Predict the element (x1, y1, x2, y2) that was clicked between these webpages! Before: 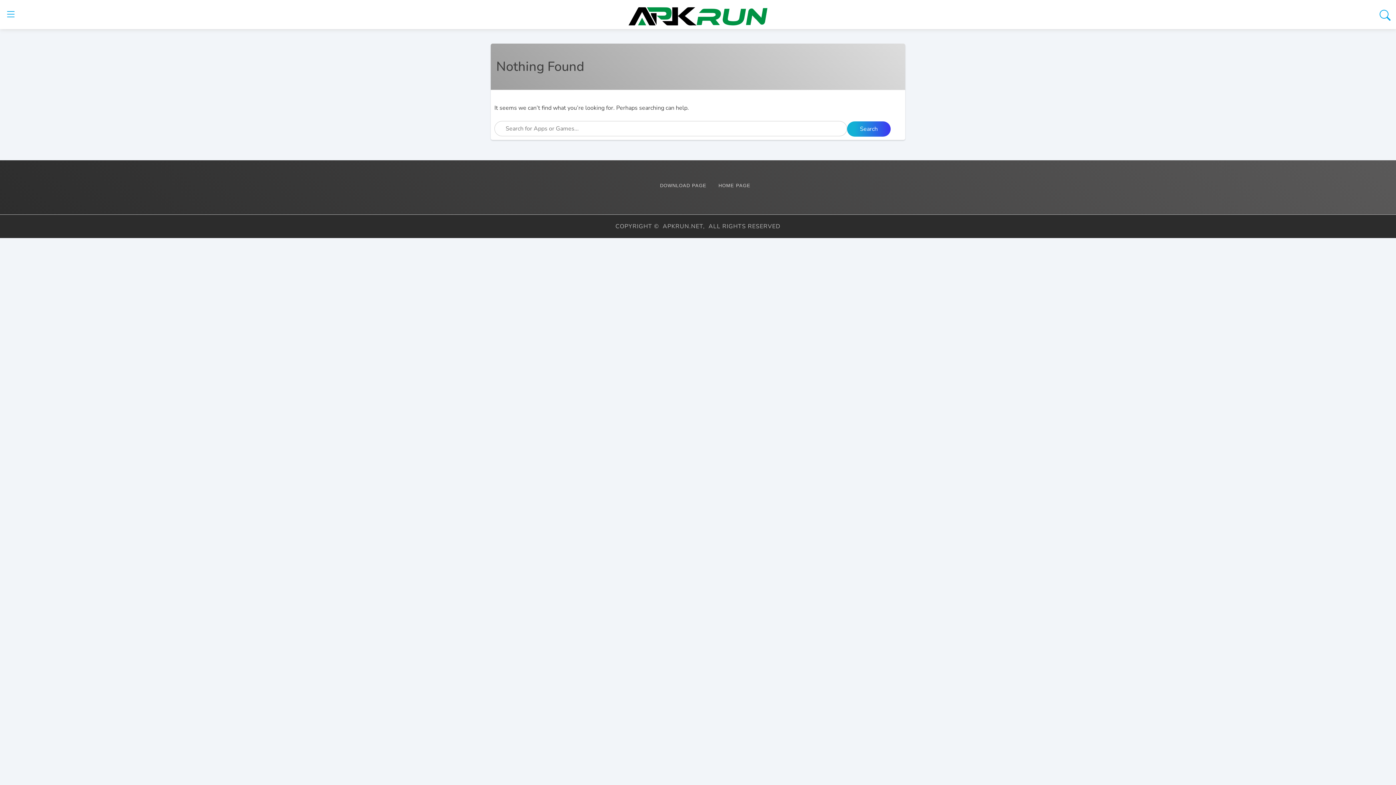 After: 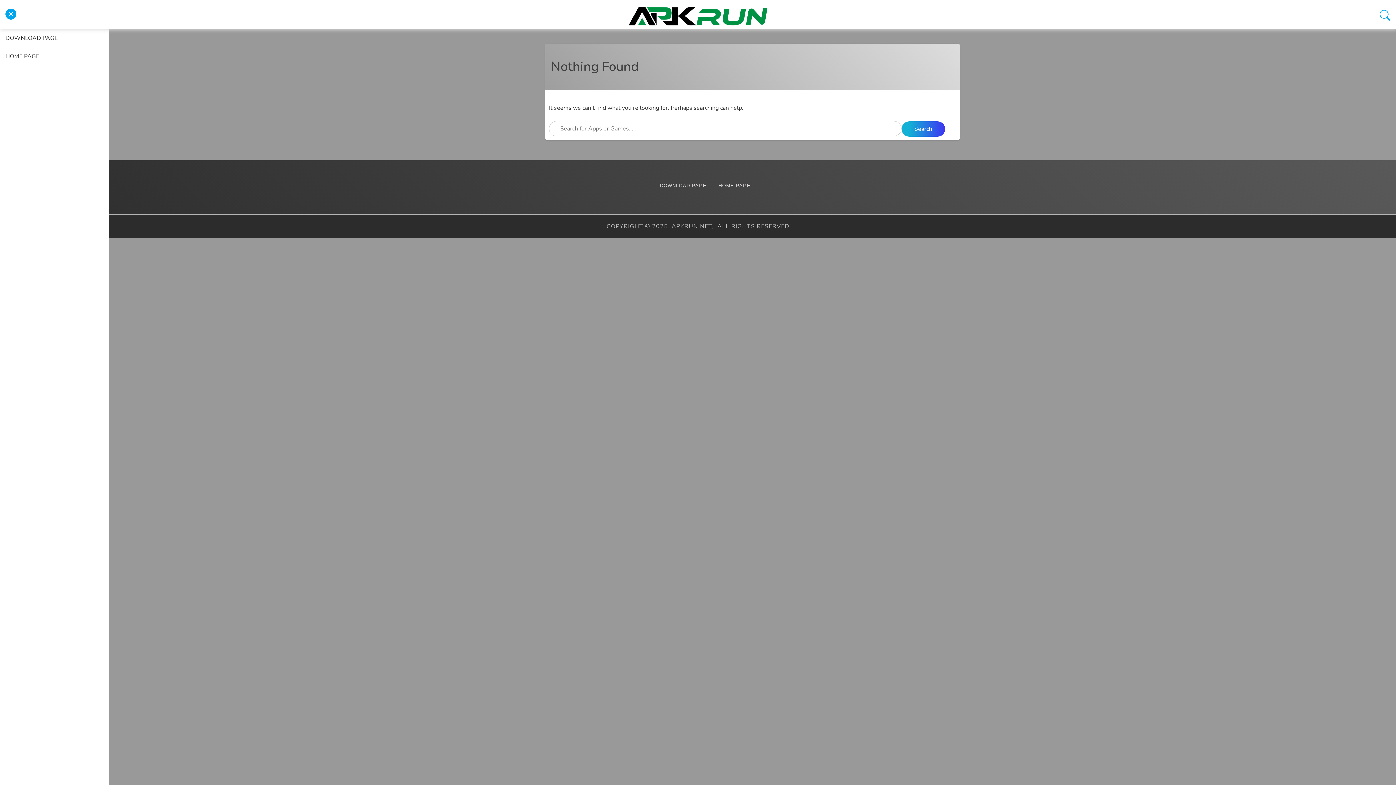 Action: bbox: (5, 8, 16, 20)